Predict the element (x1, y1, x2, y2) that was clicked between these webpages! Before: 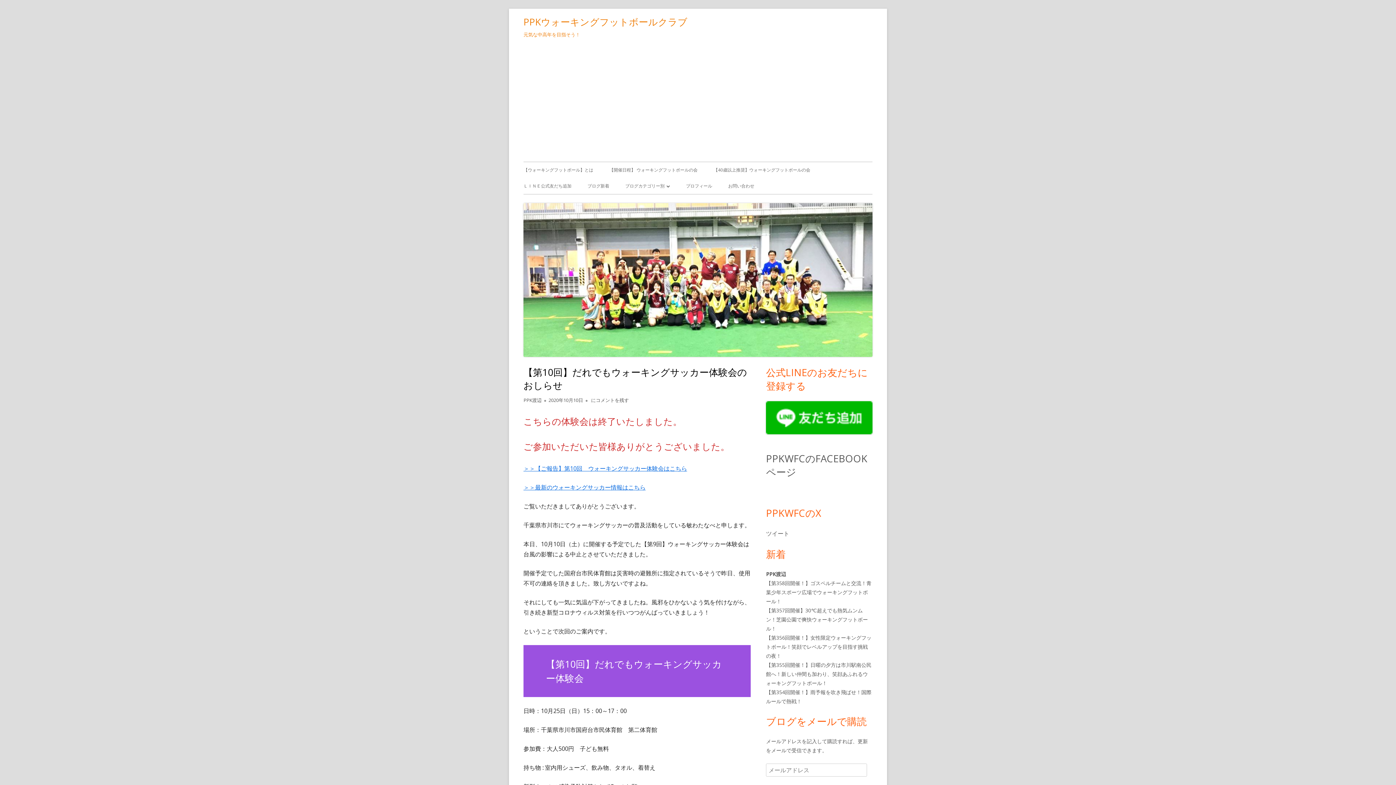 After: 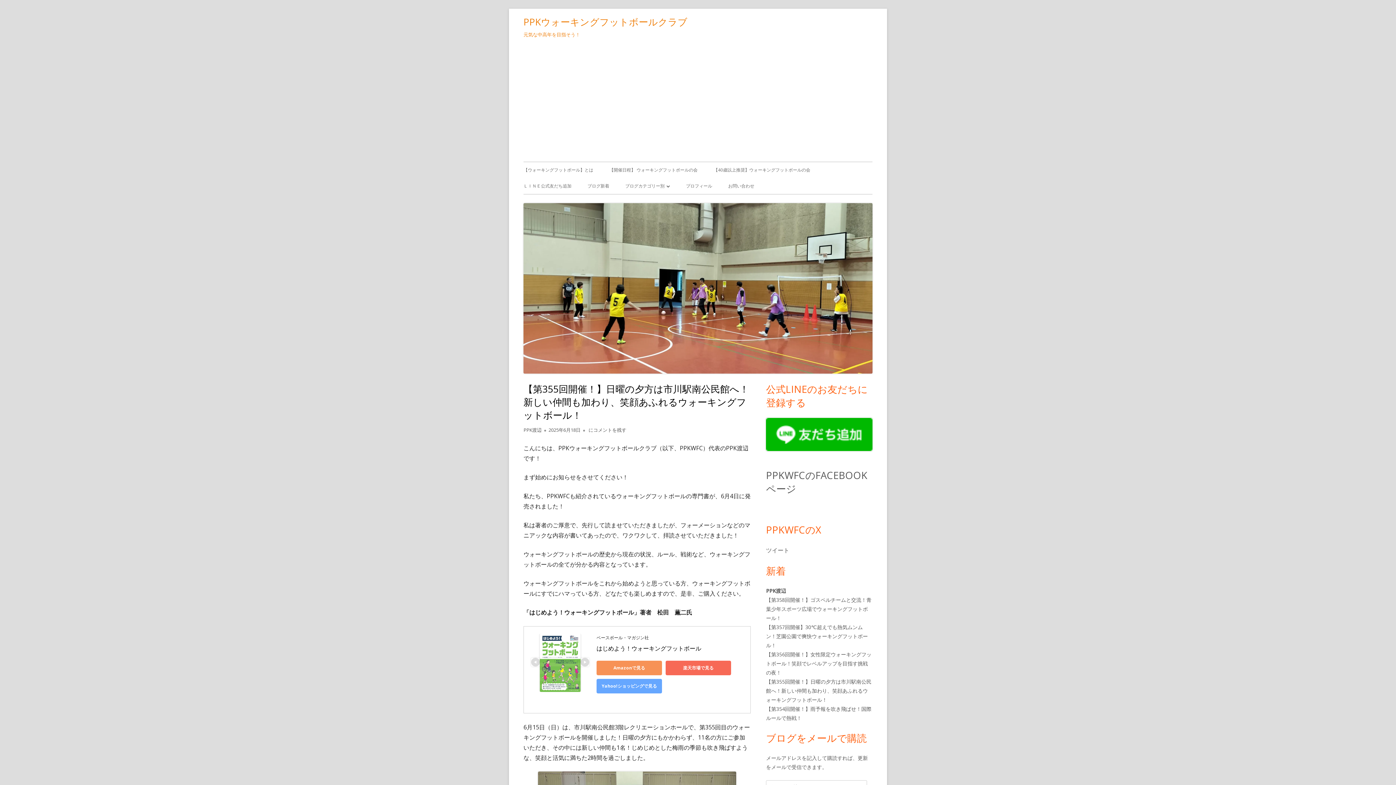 Action: bbox: (766, 661, 871, 686) label: 【第355回開催！】日曜の夕方は市川駅南公民館へ！新しい仲間も加わり、笑顔あふれるウォーキングフットボール！